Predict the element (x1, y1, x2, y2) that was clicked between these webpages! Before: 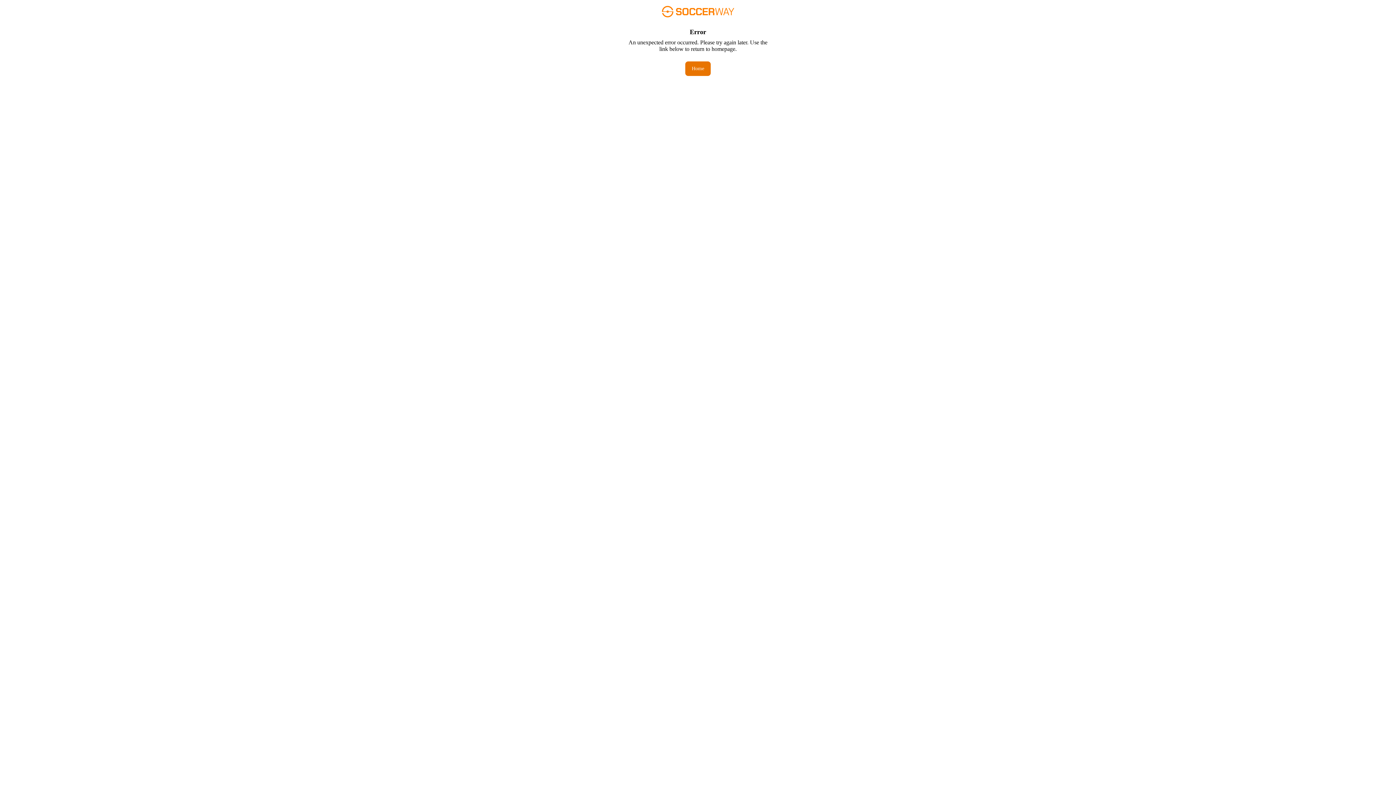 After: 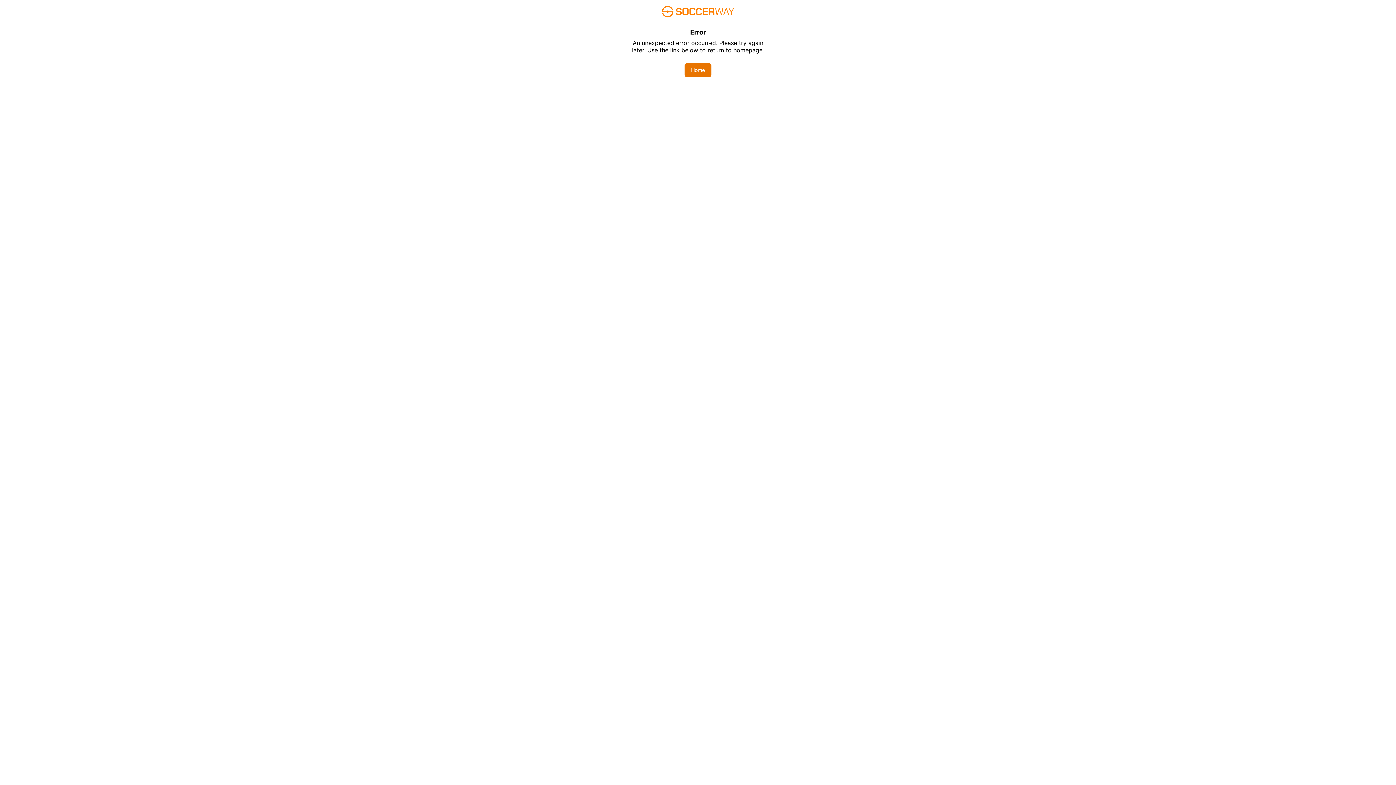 Action: bbox: (685, 61, 710, 76) label: Home